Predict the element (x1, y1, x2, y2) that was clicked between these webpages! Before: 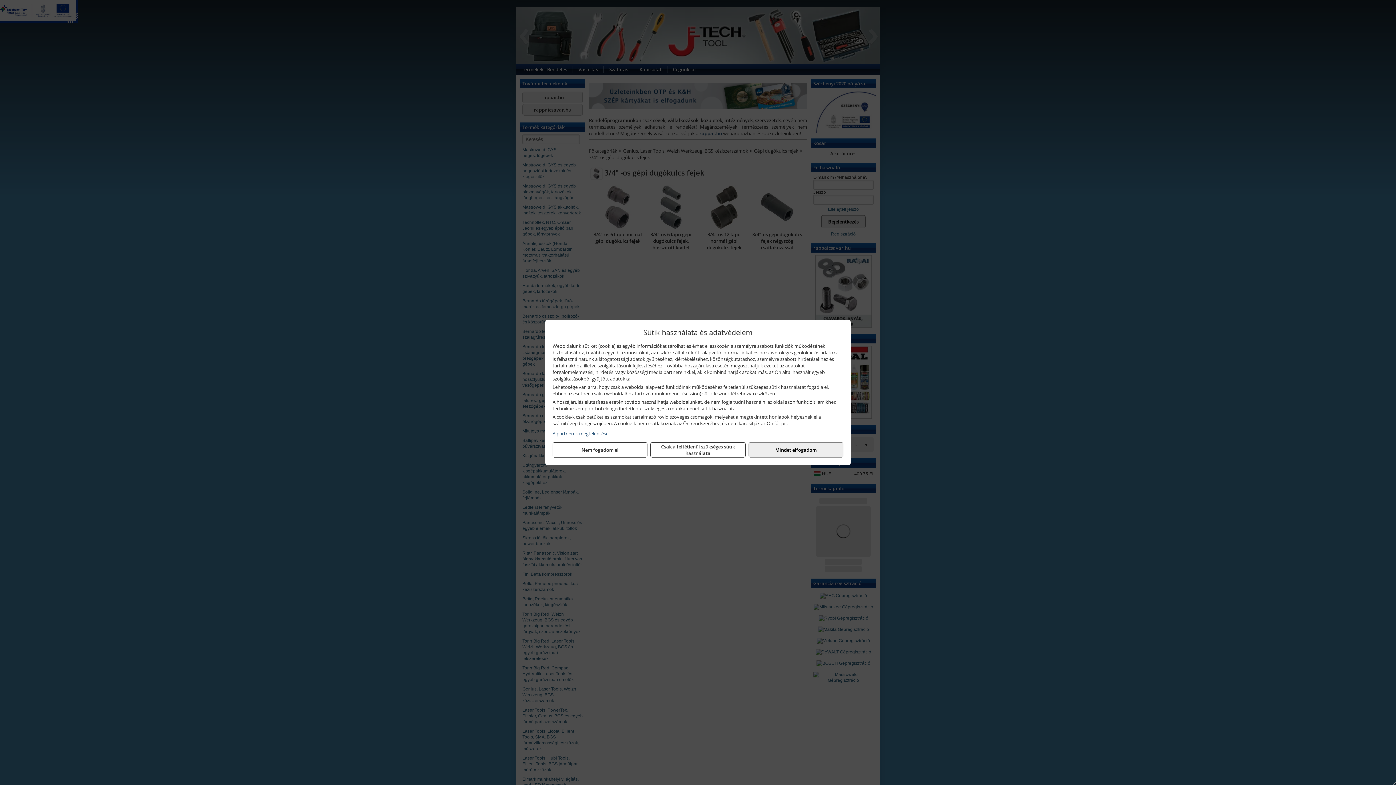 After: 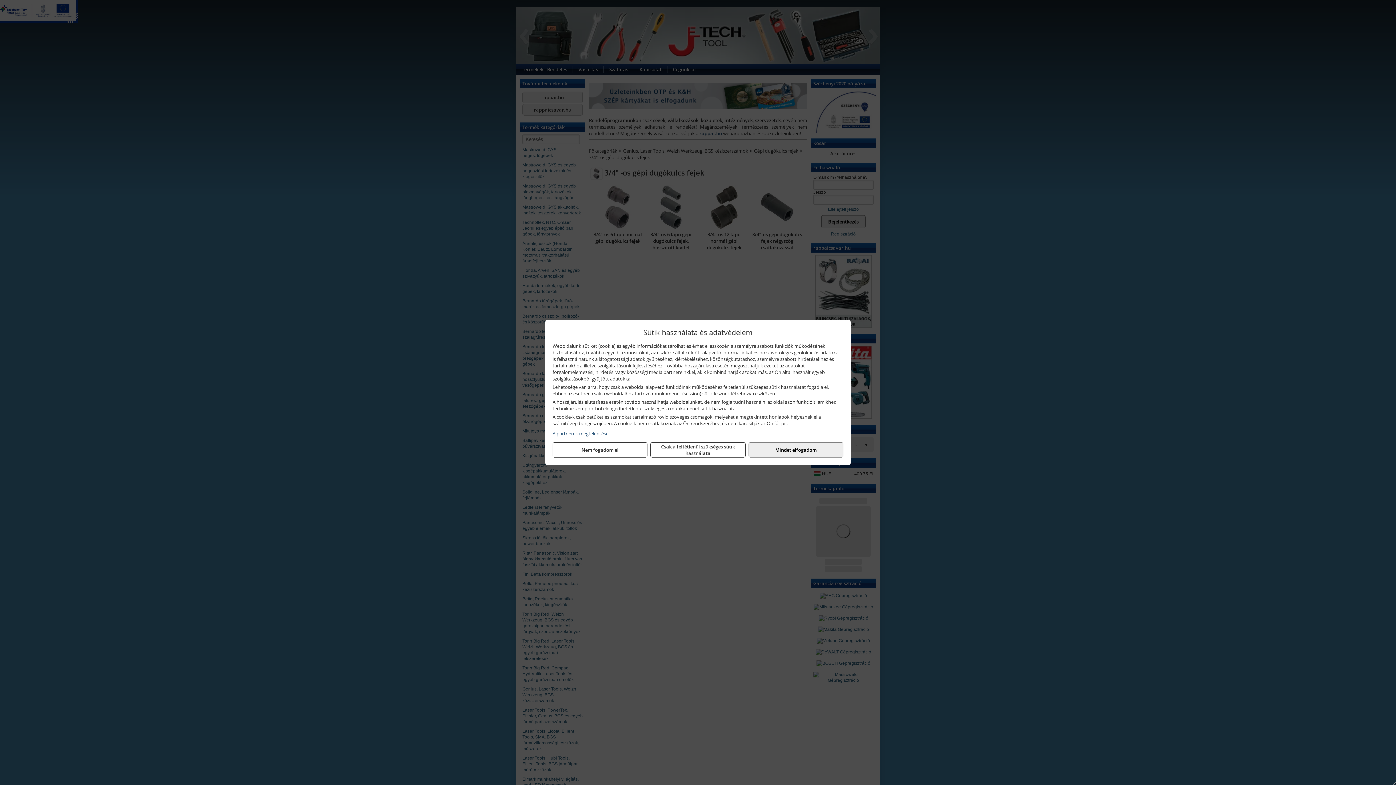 Action: bbox: (552, 430, 843, 437) label: A partnerek megtekintése